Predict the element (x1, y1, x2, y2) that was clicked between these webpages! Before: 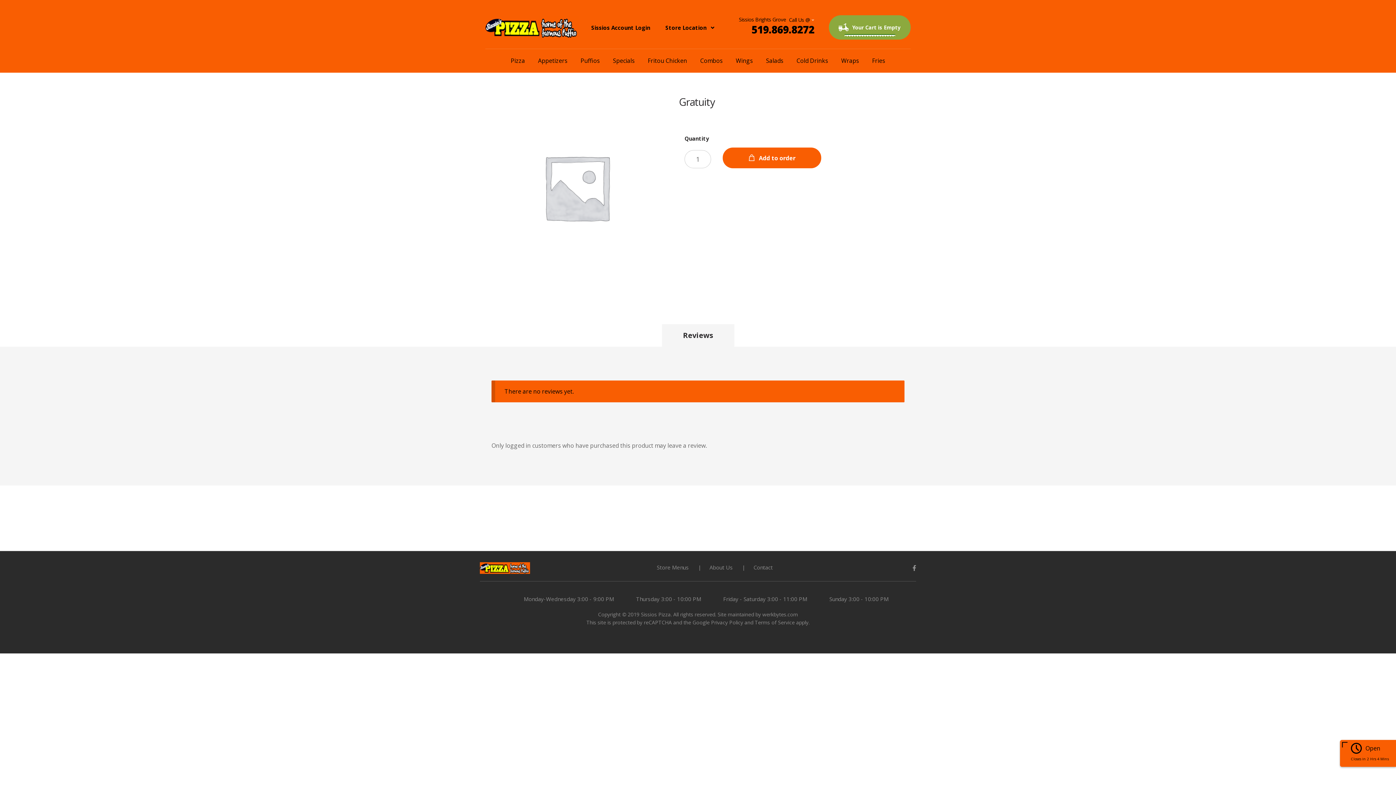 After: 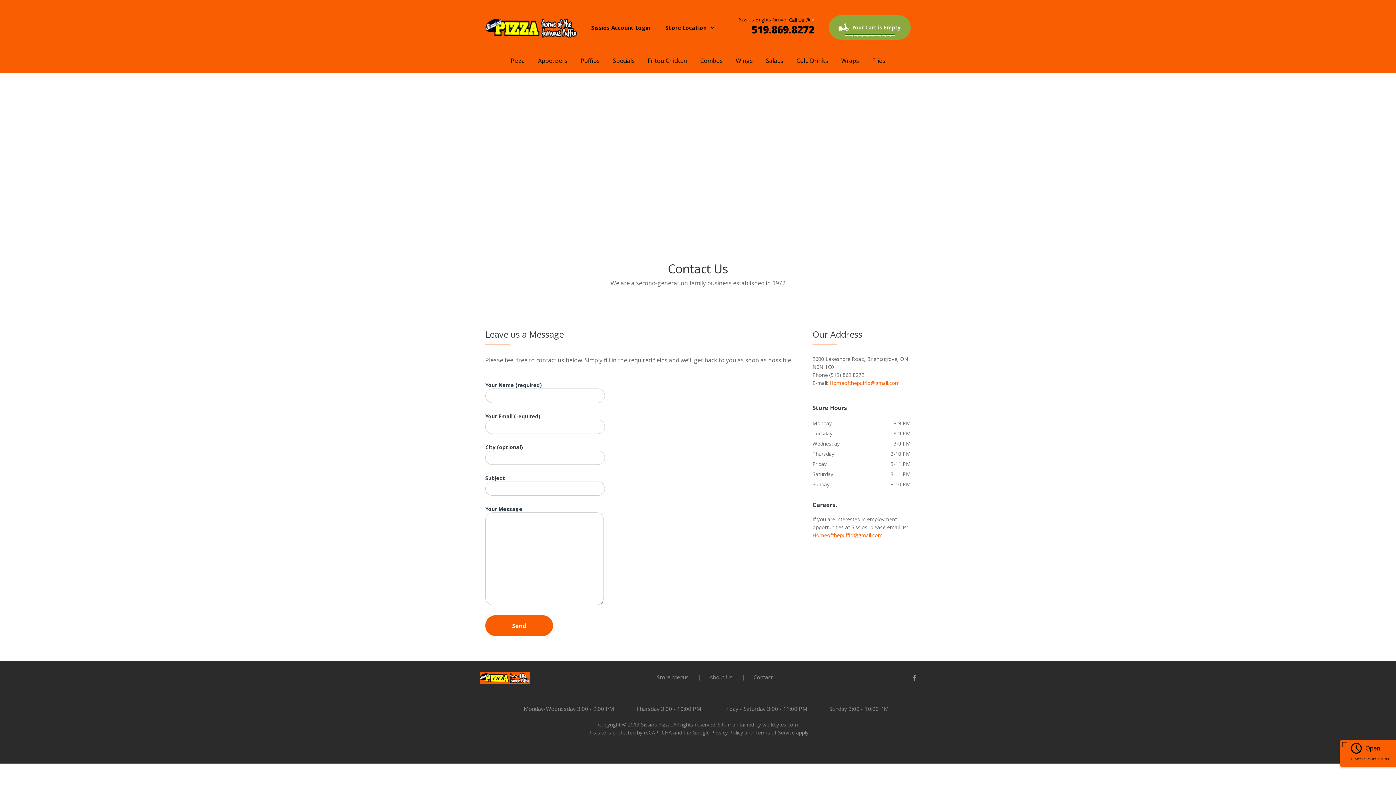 Action: bbox: (753, 562, 772, 572) label: Contact